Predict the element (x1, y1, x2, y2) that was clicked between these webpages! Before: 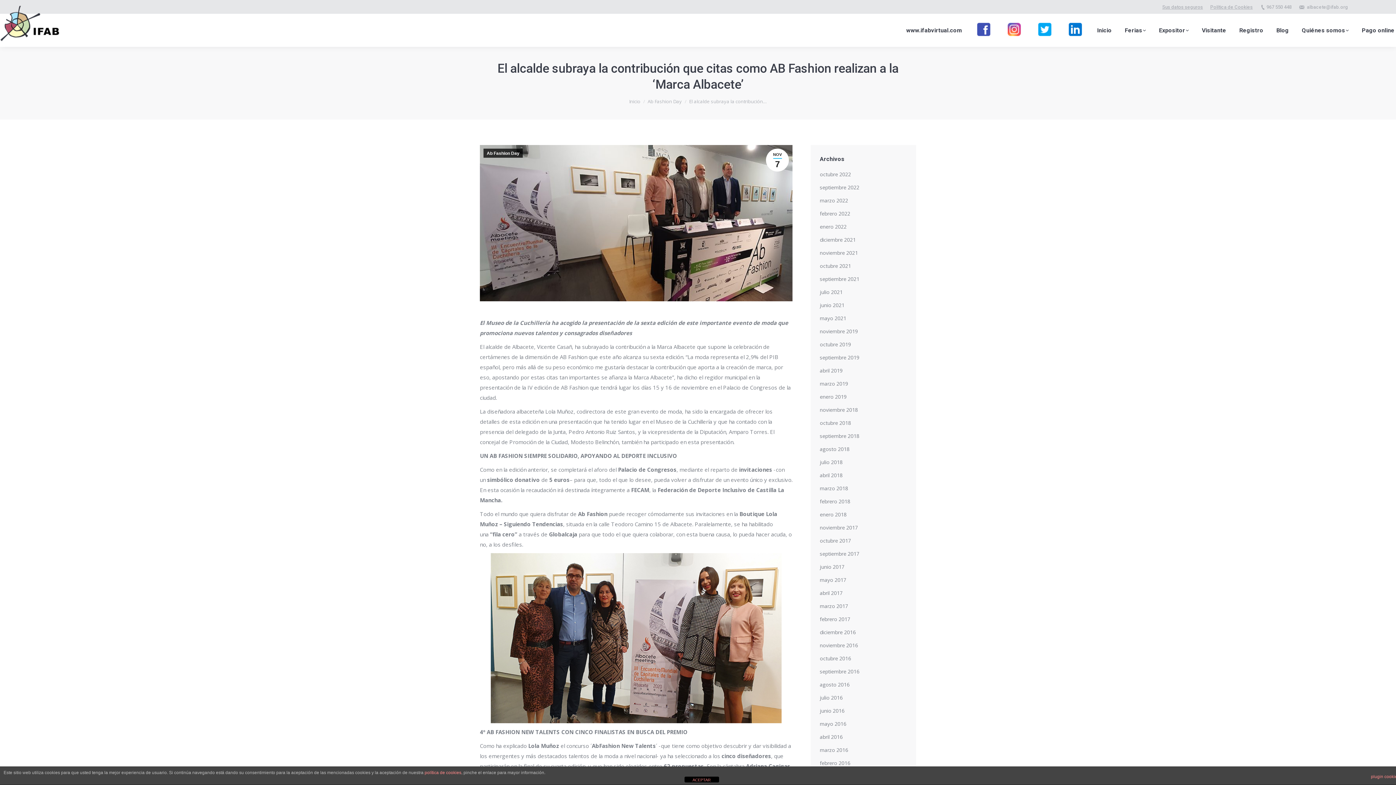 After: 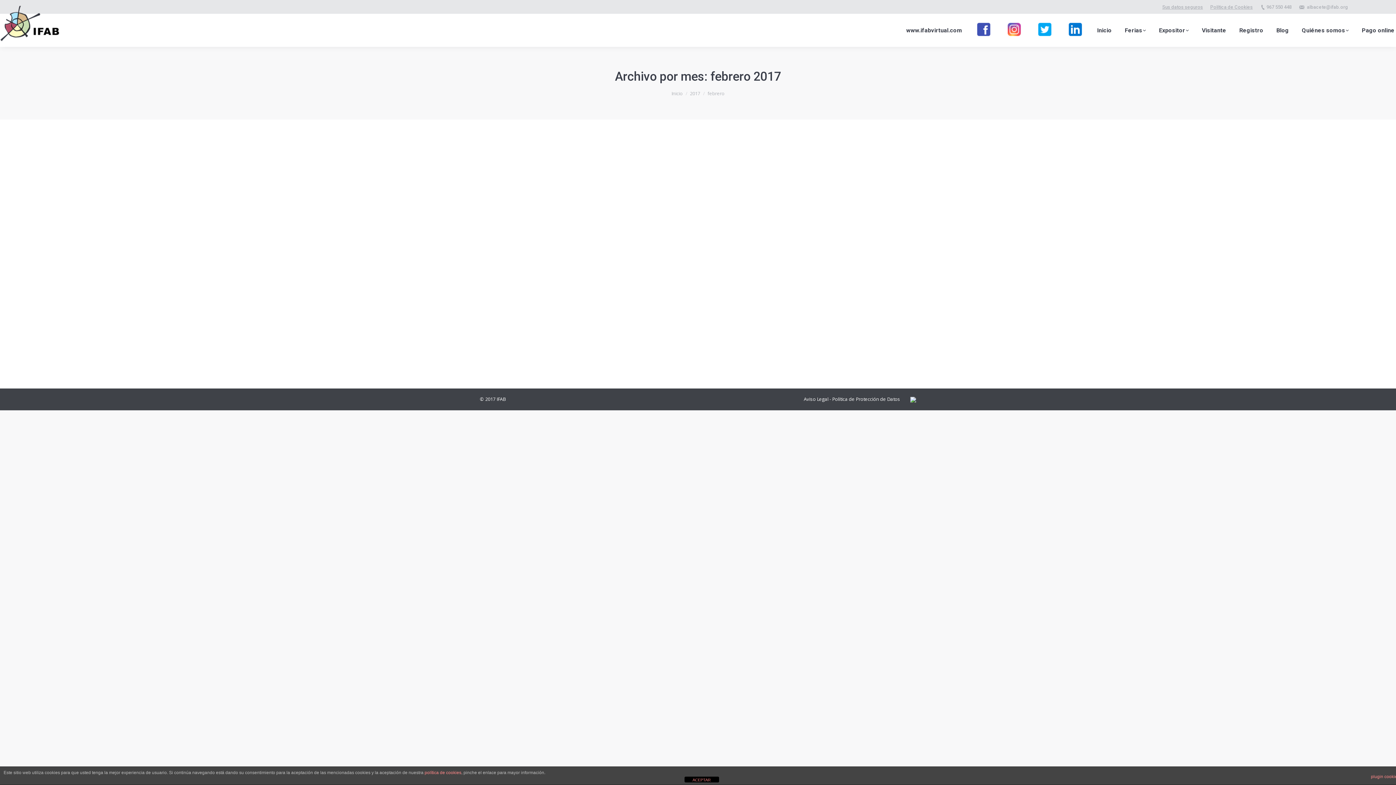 Action: bbox: (820, 614, 850, 624) label: febrero 2017